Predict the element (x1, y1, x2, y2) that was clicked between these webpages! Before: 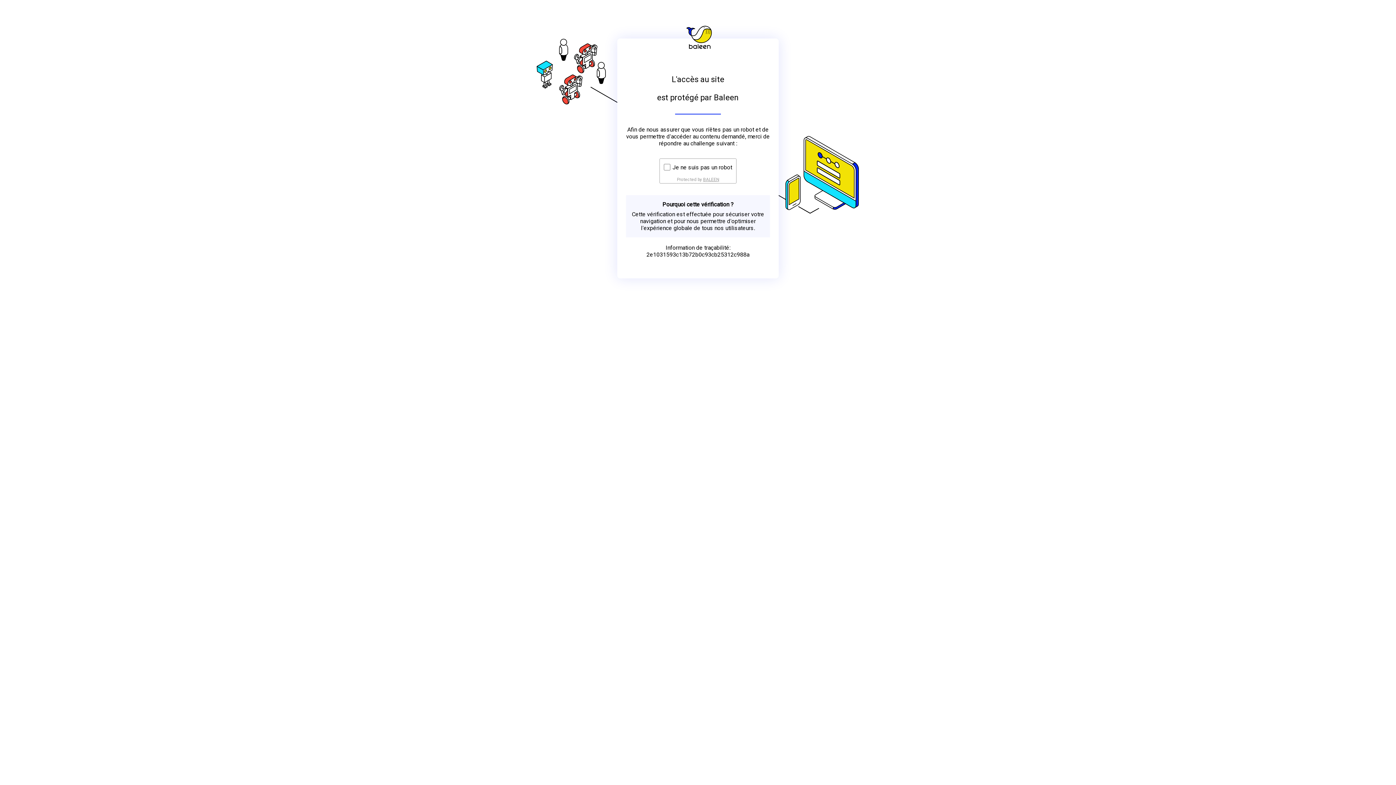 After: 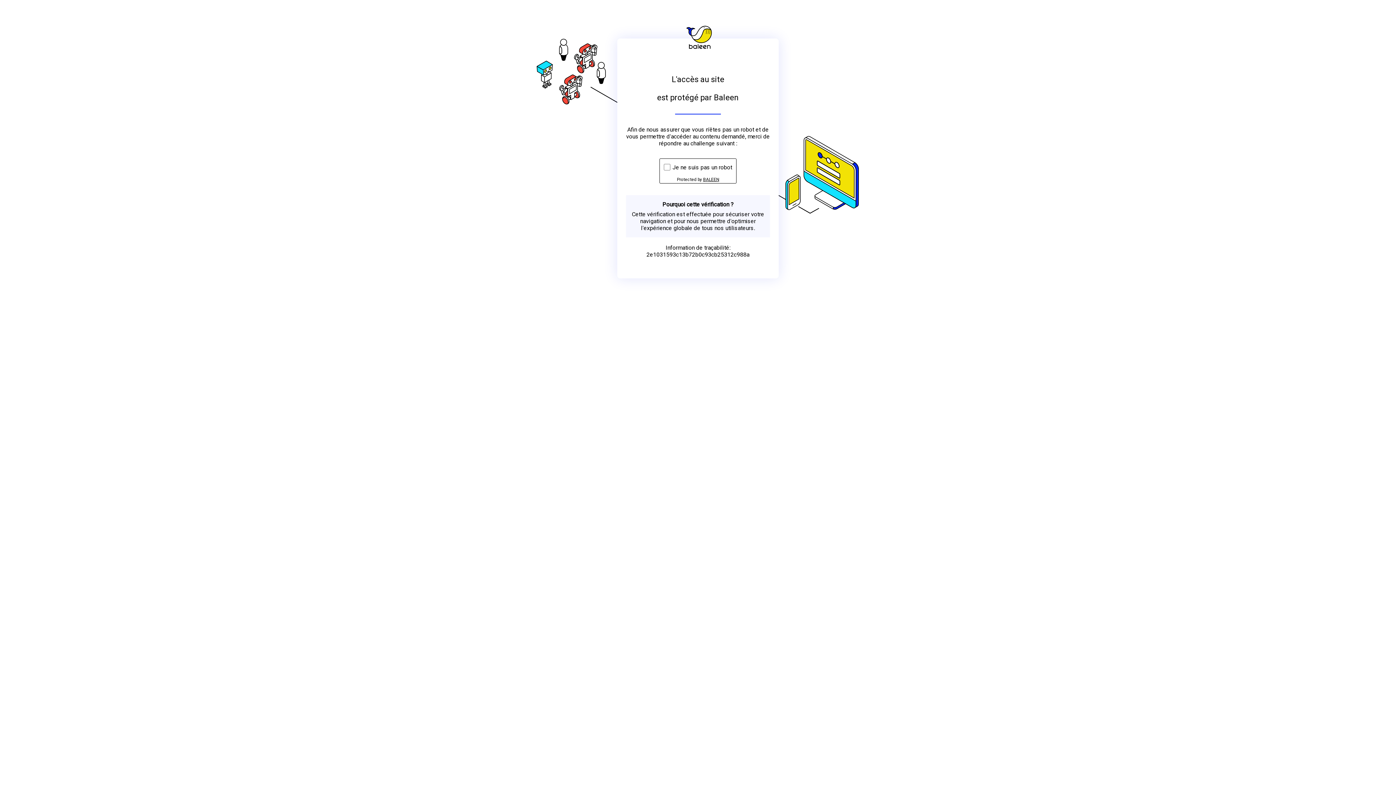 Action: bbox: (703, 176, 719, 182) label: BALEEN